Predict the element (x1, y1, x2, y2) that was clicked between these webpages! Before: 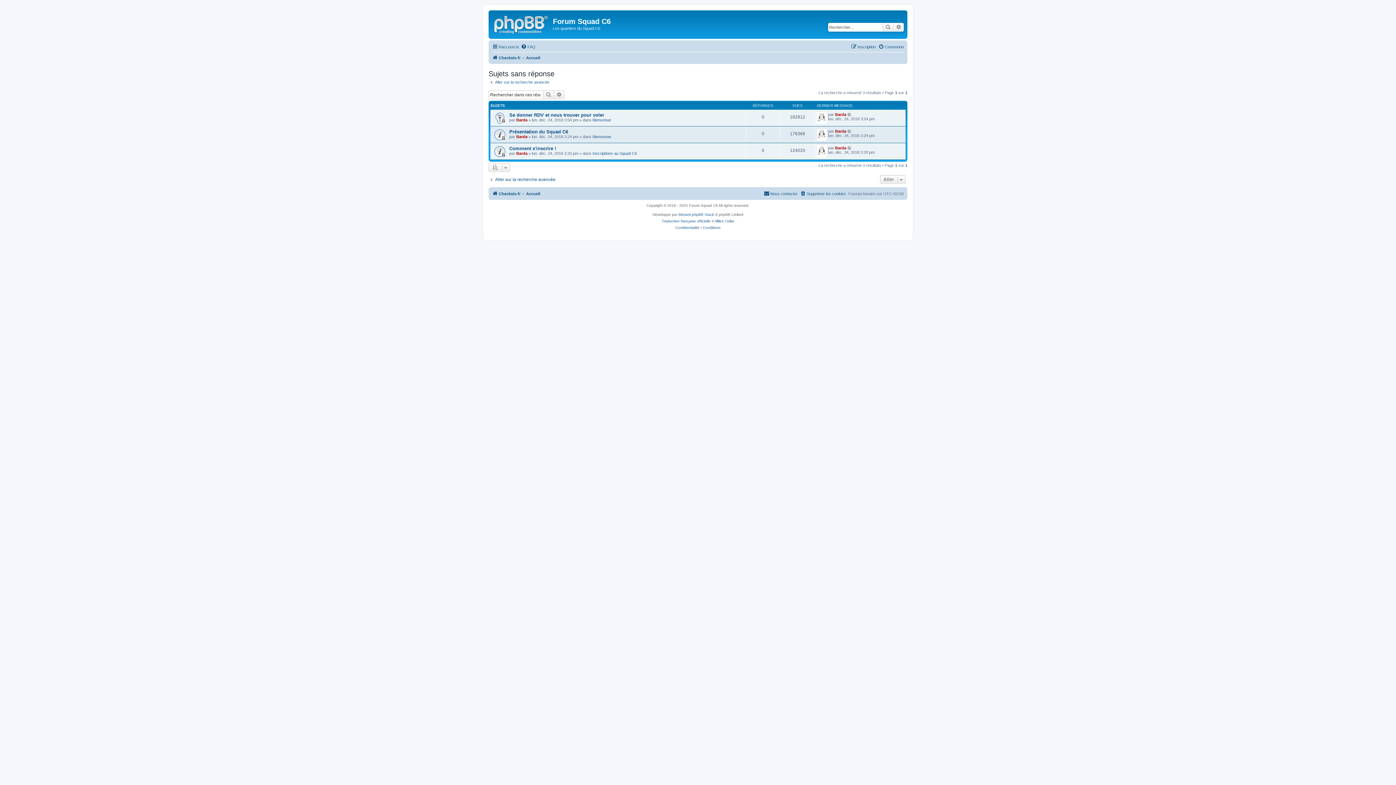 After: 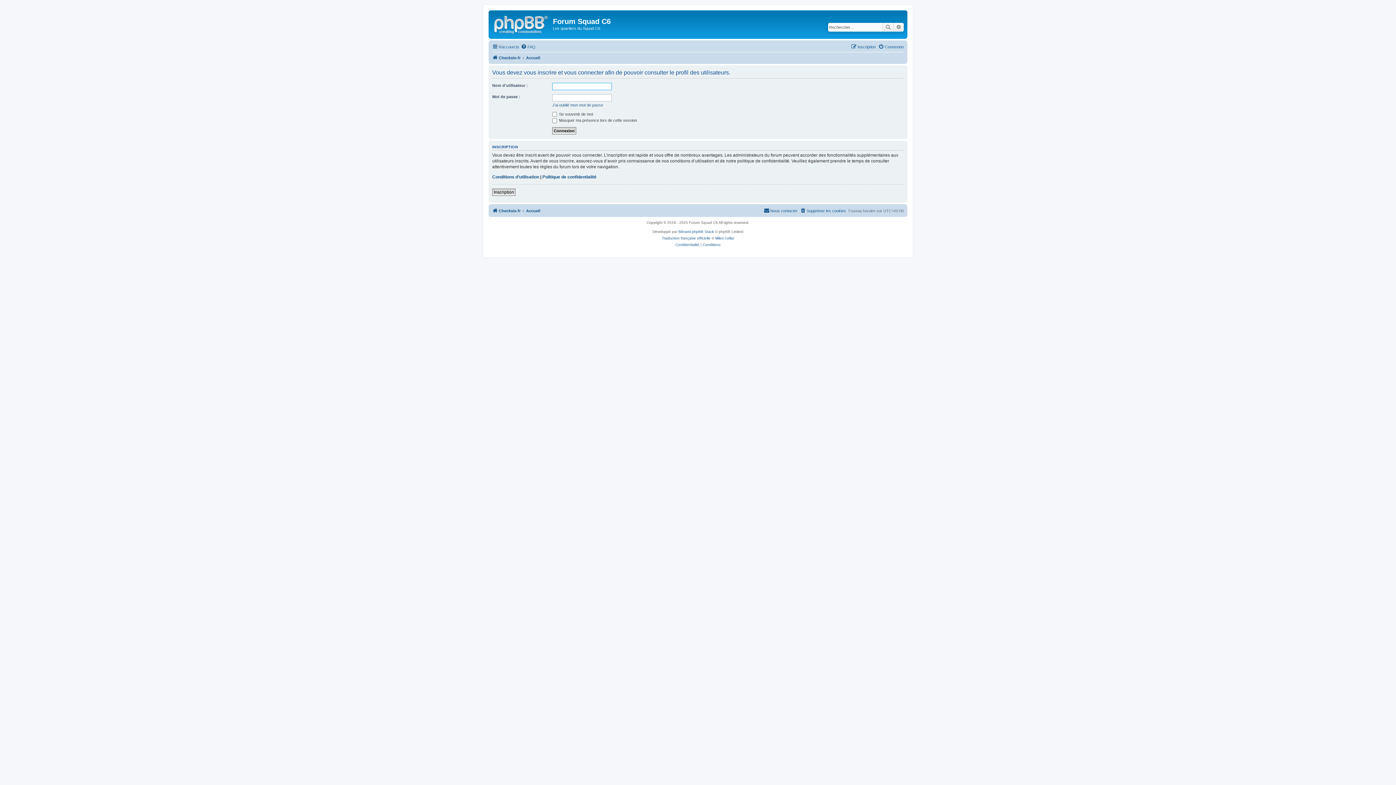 Action: bbox: (835, 145, 846, 150) label: Barda